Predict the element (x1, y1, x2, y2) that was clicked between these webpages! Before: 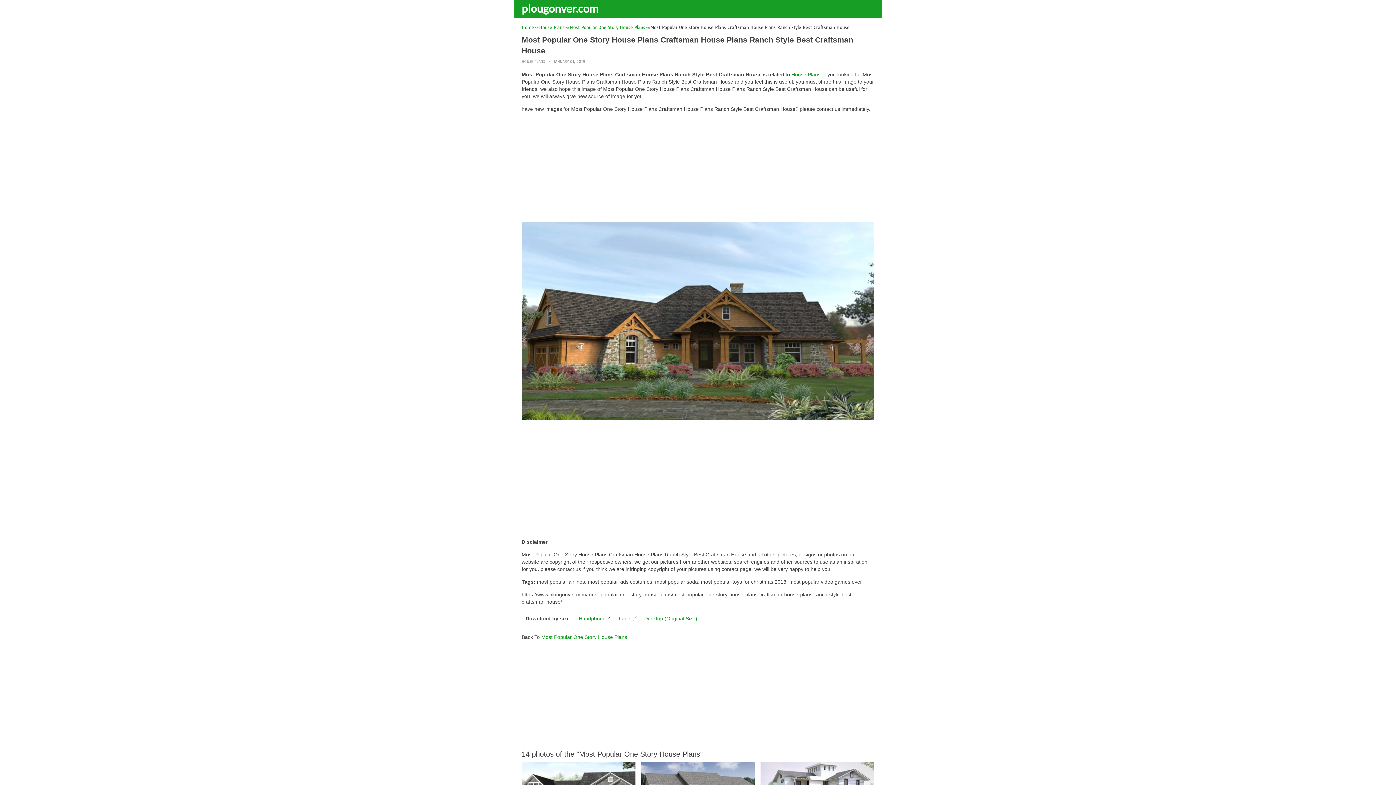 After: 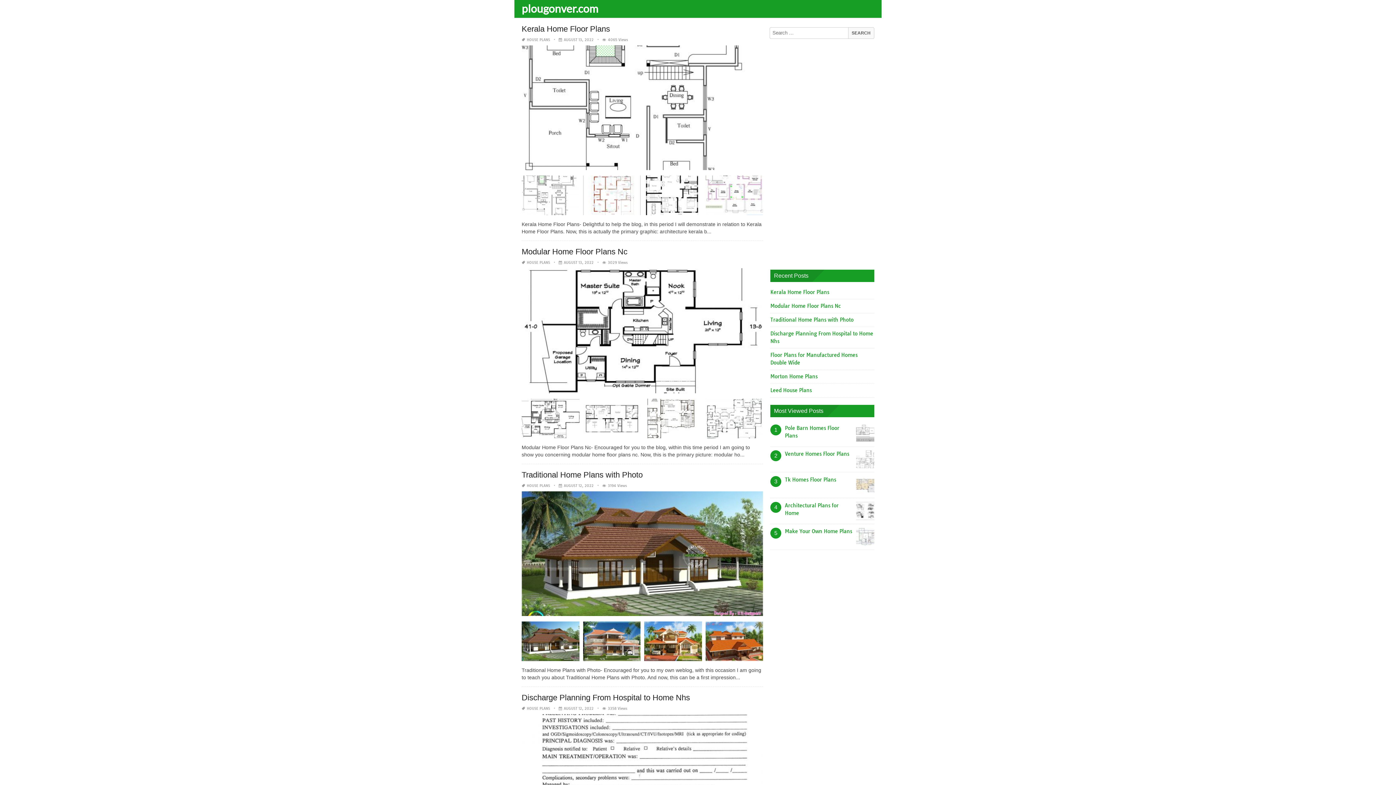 Action: label: plougonver.com bbox: (518, 1, 604, 14)